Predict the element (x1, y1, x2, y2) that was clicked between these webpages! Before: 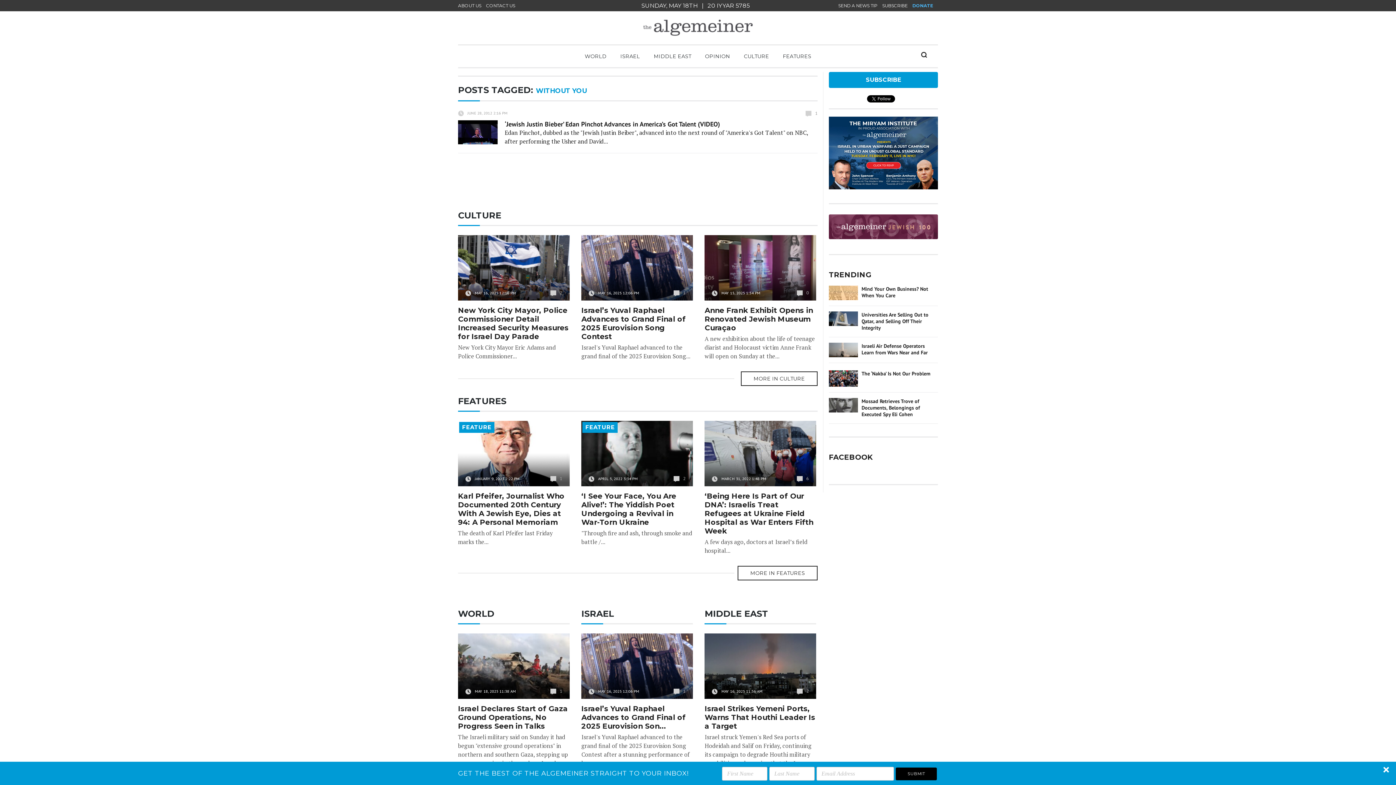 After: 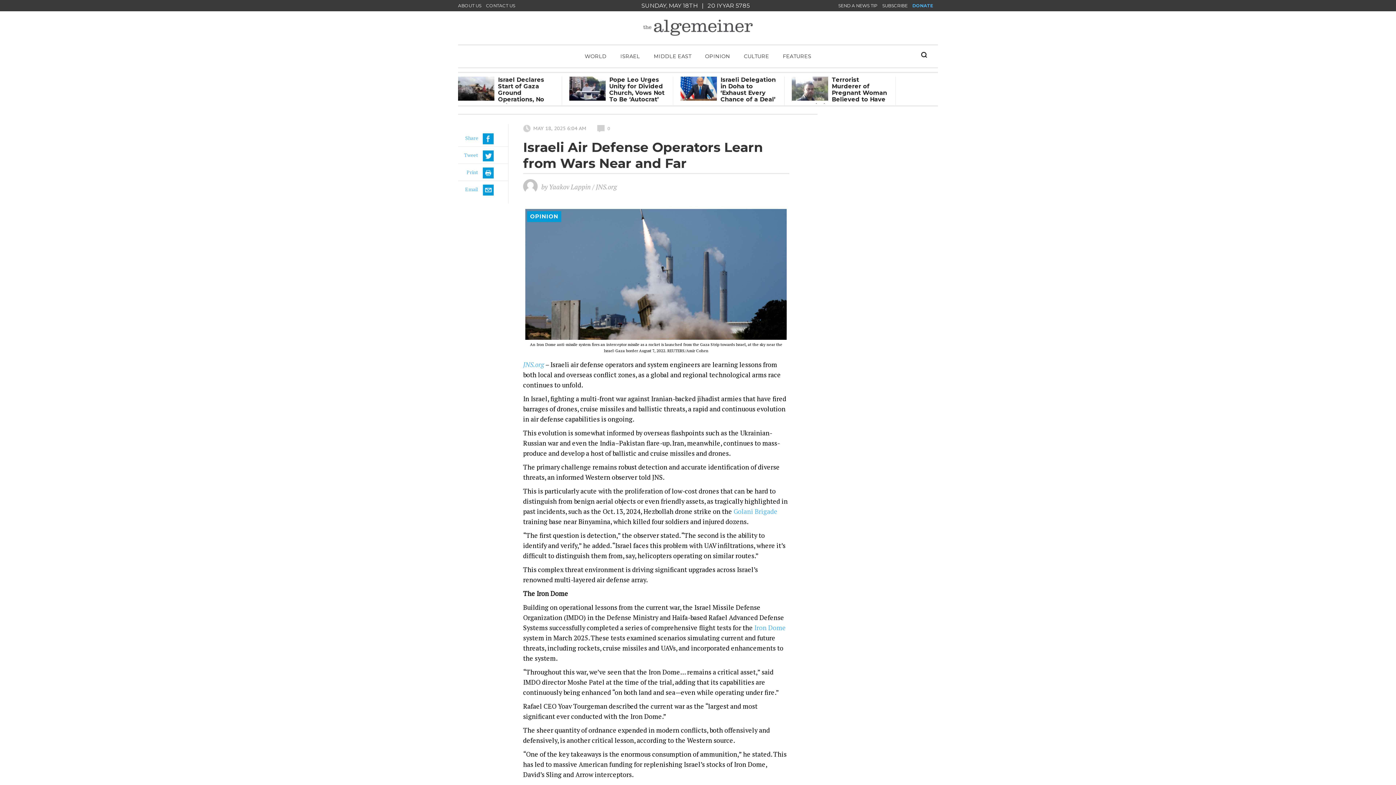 Action: label: Israeli Air Defense Operators Learn from Wars Near and Far bbox: (829, 342, 938, 357)